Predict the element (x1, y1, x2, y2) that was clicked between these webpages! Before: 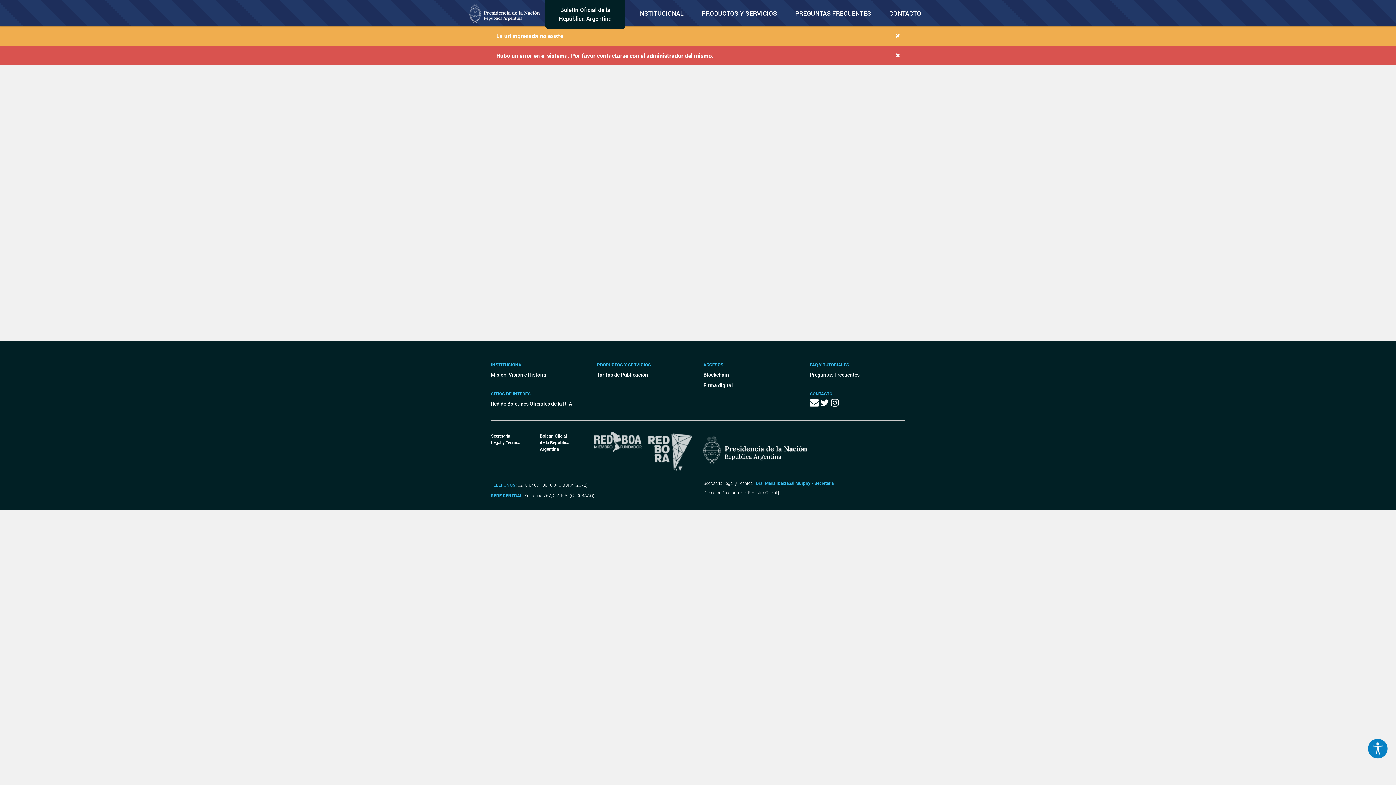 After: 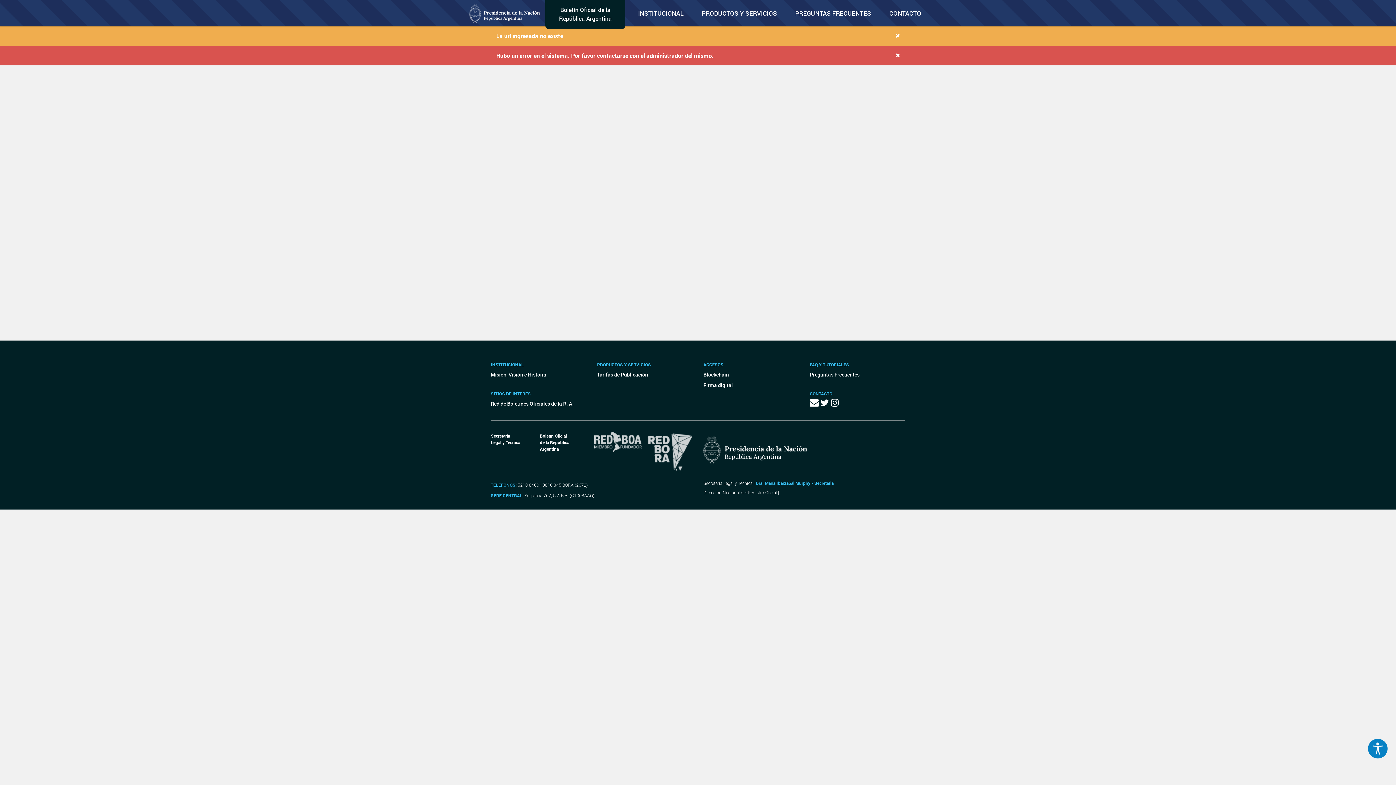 Action: bbox: (594, 440, 641, 448)